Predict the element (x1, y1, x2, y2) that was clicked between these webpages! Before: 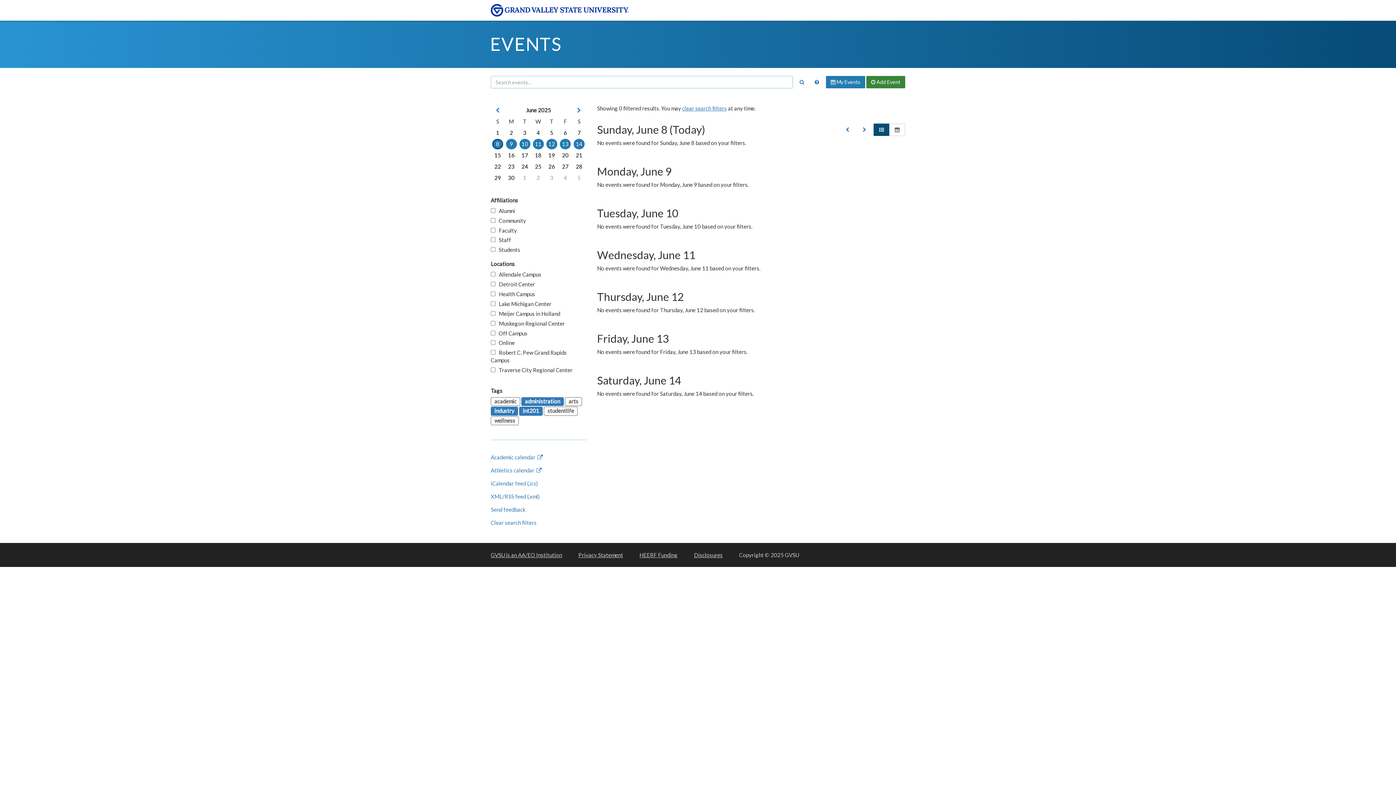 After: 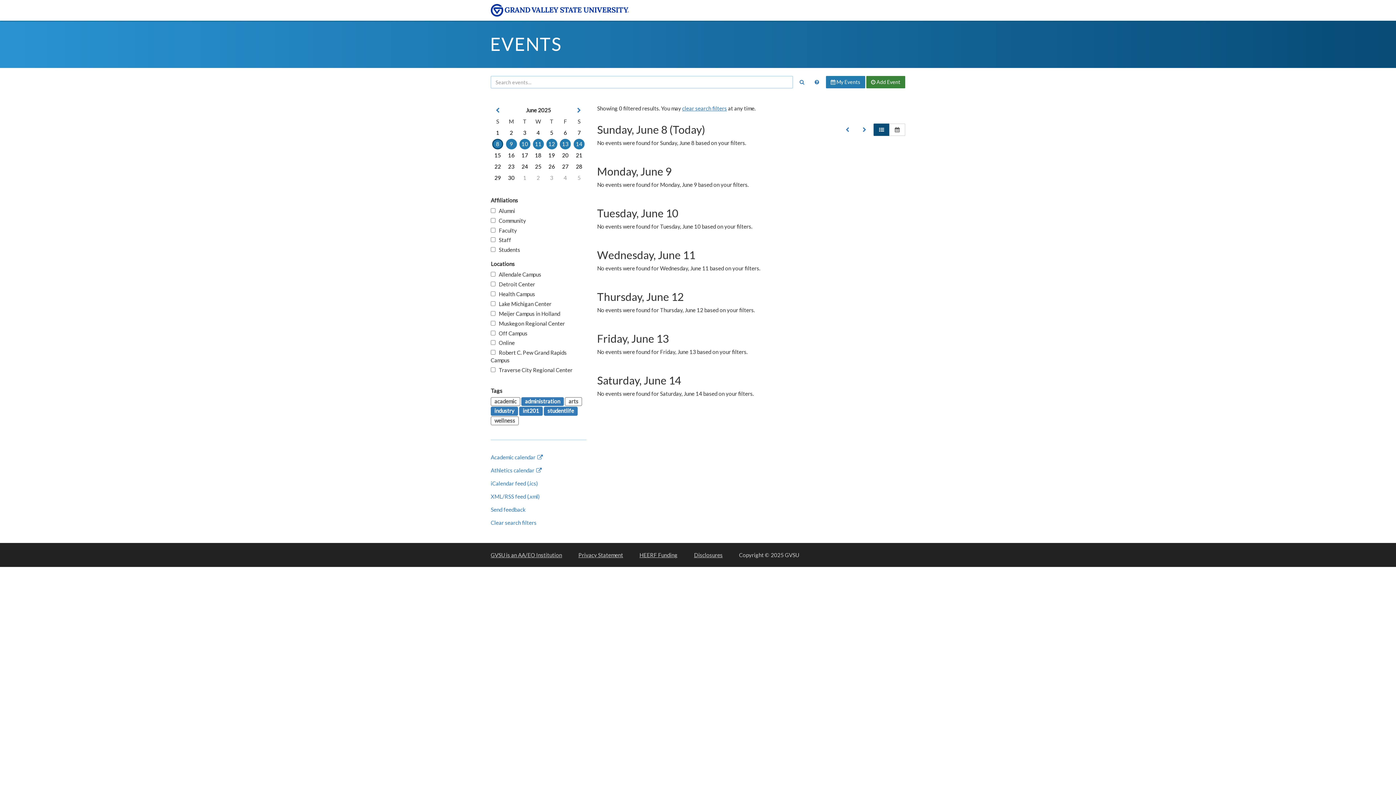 Action: bbox: (544, 406, 577, 415) label: studentlife